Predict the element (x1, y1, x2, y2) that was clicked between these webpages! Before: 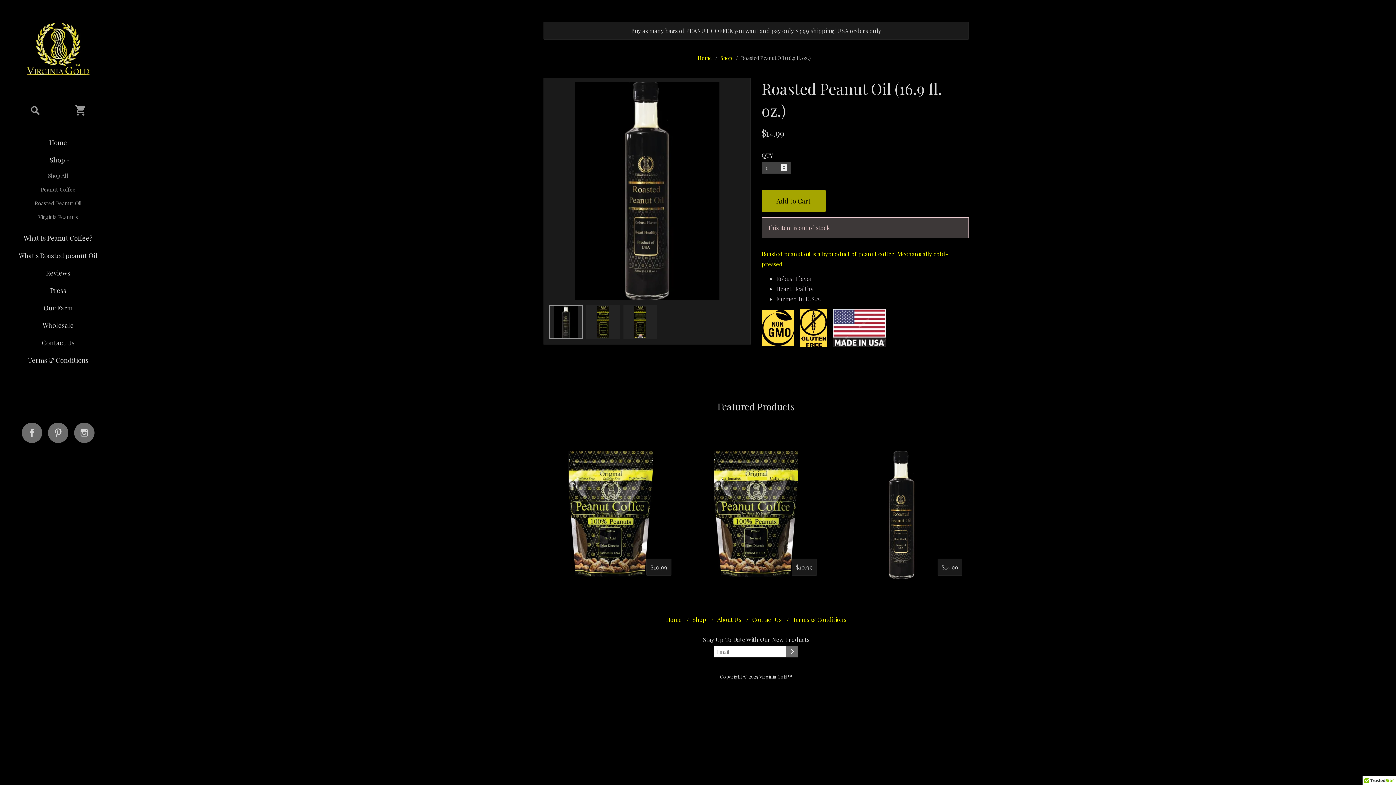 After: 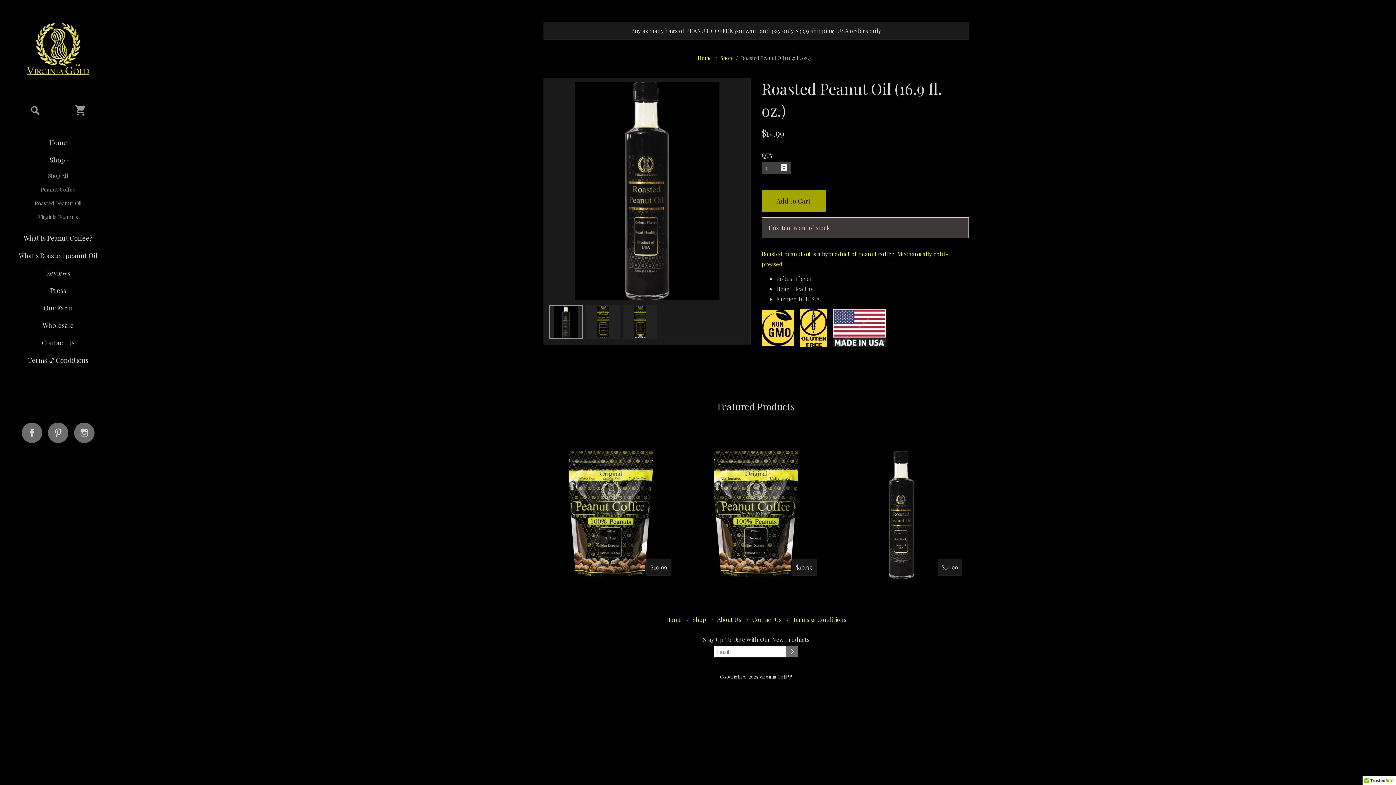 Action: label: Roasted Peanut Oil (16.9 fl. oz.)
	
$14.99 bbox: (834, 447, 969, 582)